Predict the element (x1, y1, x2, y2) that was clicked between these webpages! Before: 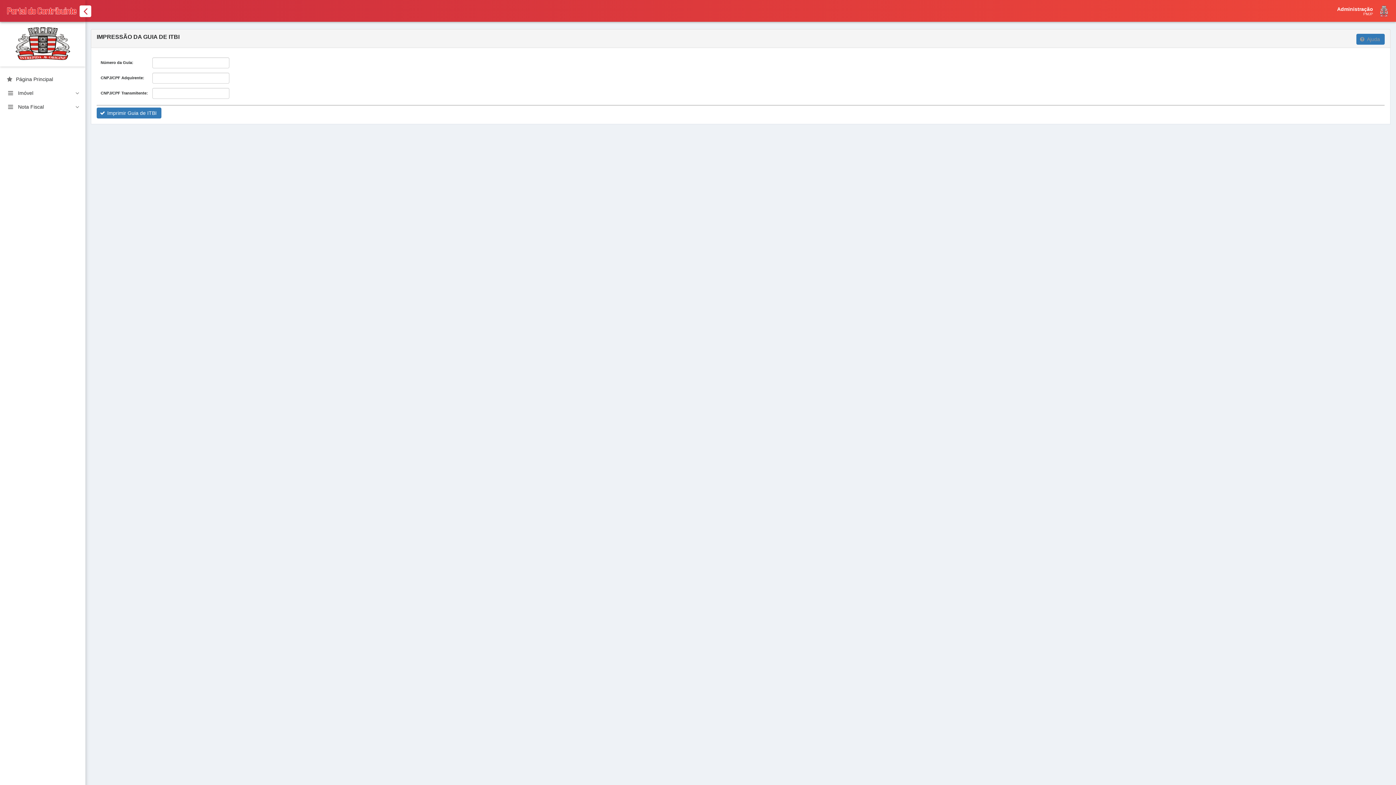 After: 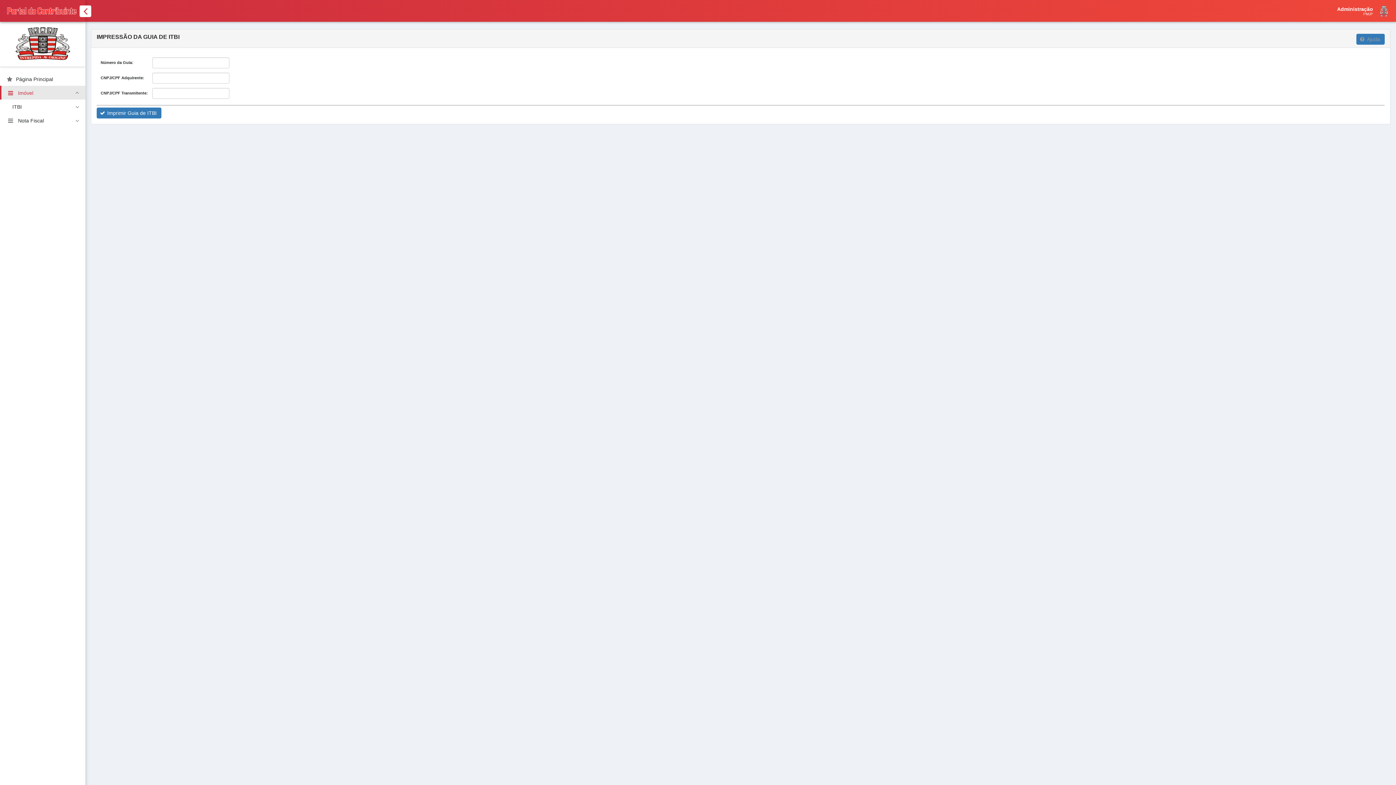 Action: label: Imóvel bbox: (0, 85, 85, 99)